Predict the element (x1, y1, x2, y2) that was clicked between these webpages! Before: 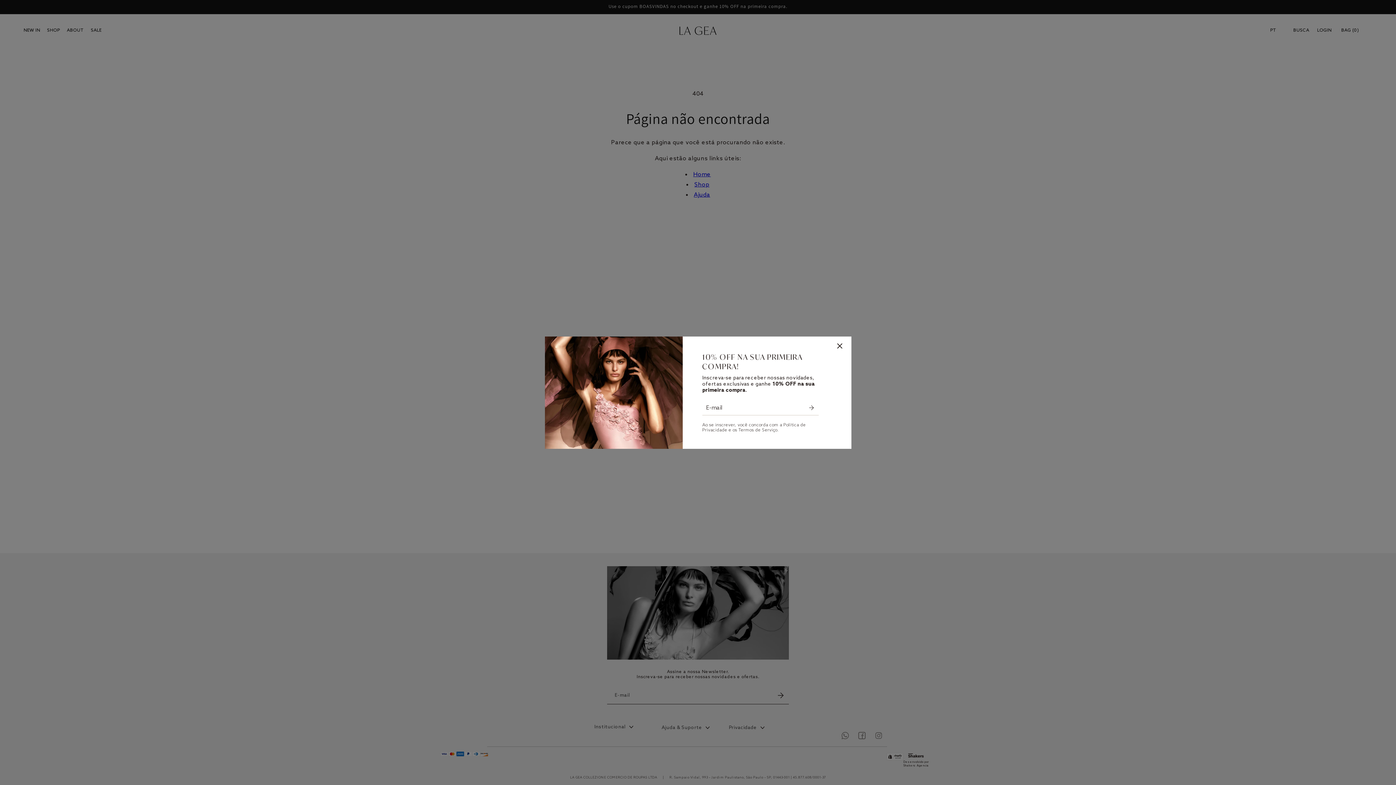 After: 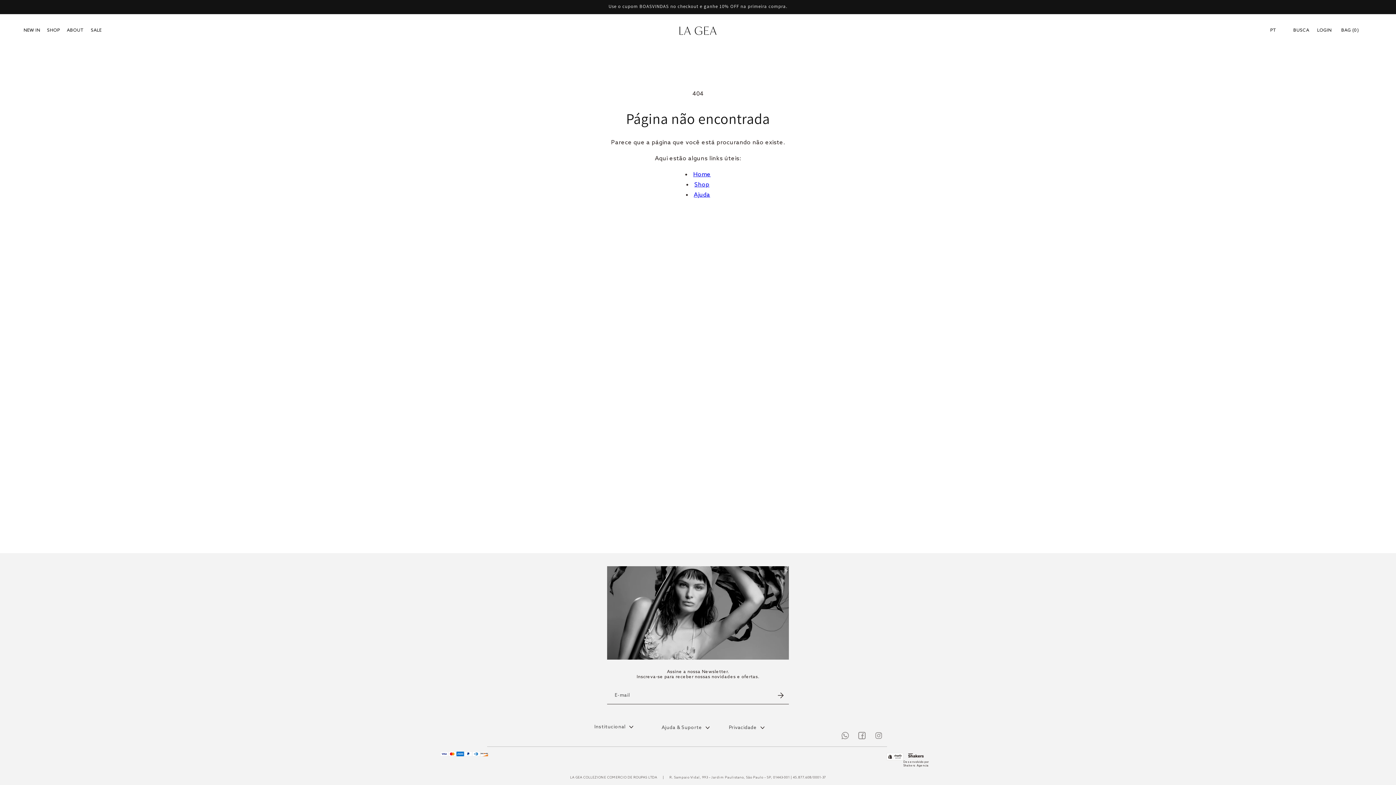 Action: bbox: (835, 340, 844, 355) label: Fechar